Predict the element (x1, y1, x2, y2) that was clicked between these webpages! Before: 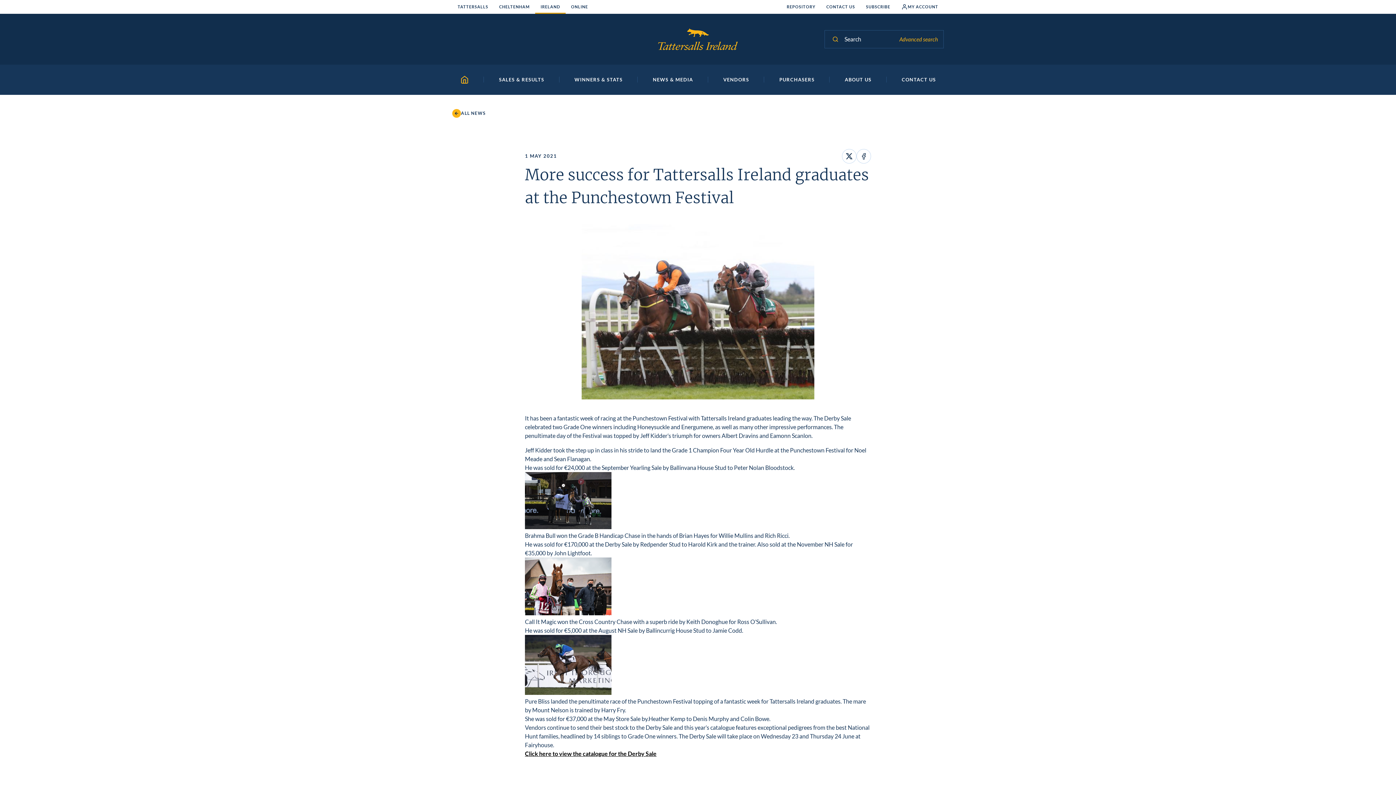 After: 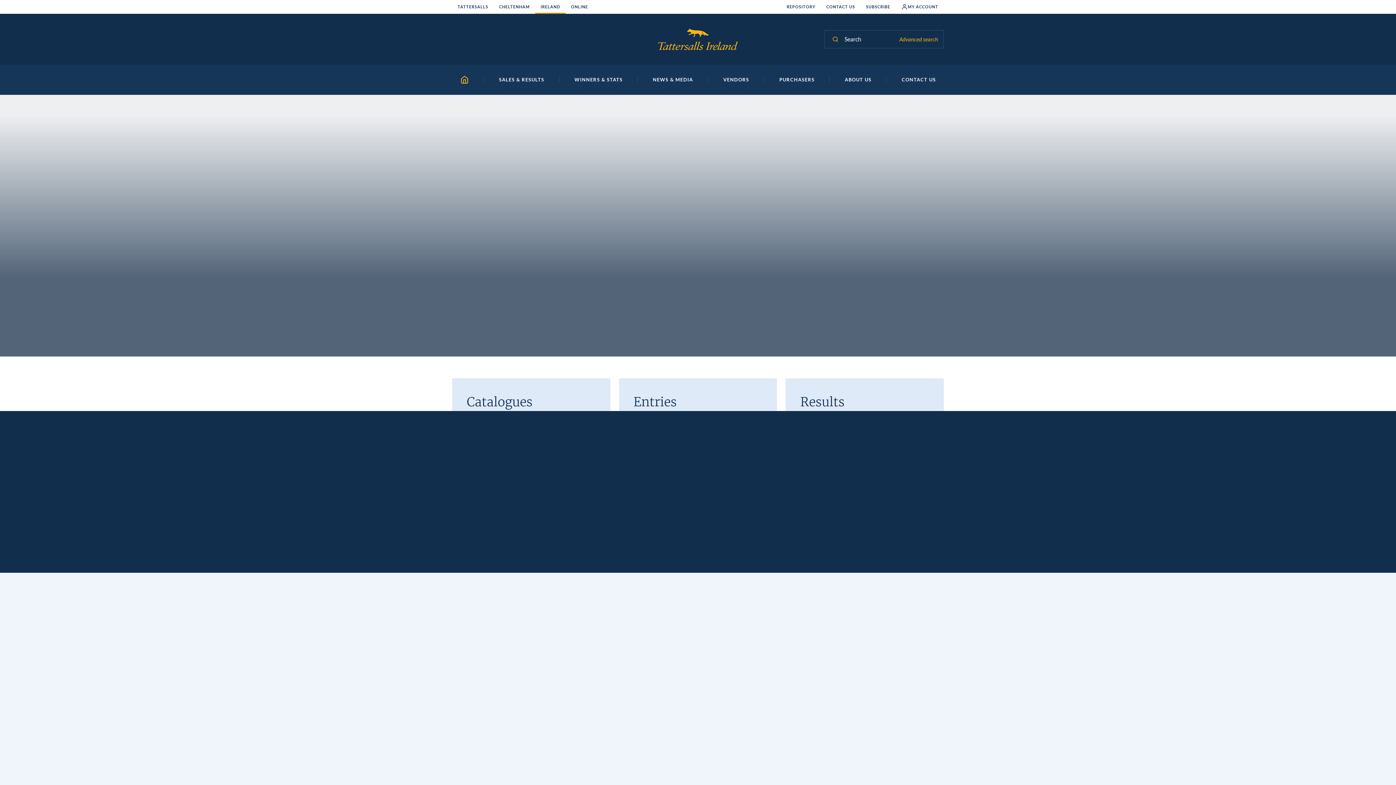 Action: bbox: (535, 0, 565, 13) label: IRELAND